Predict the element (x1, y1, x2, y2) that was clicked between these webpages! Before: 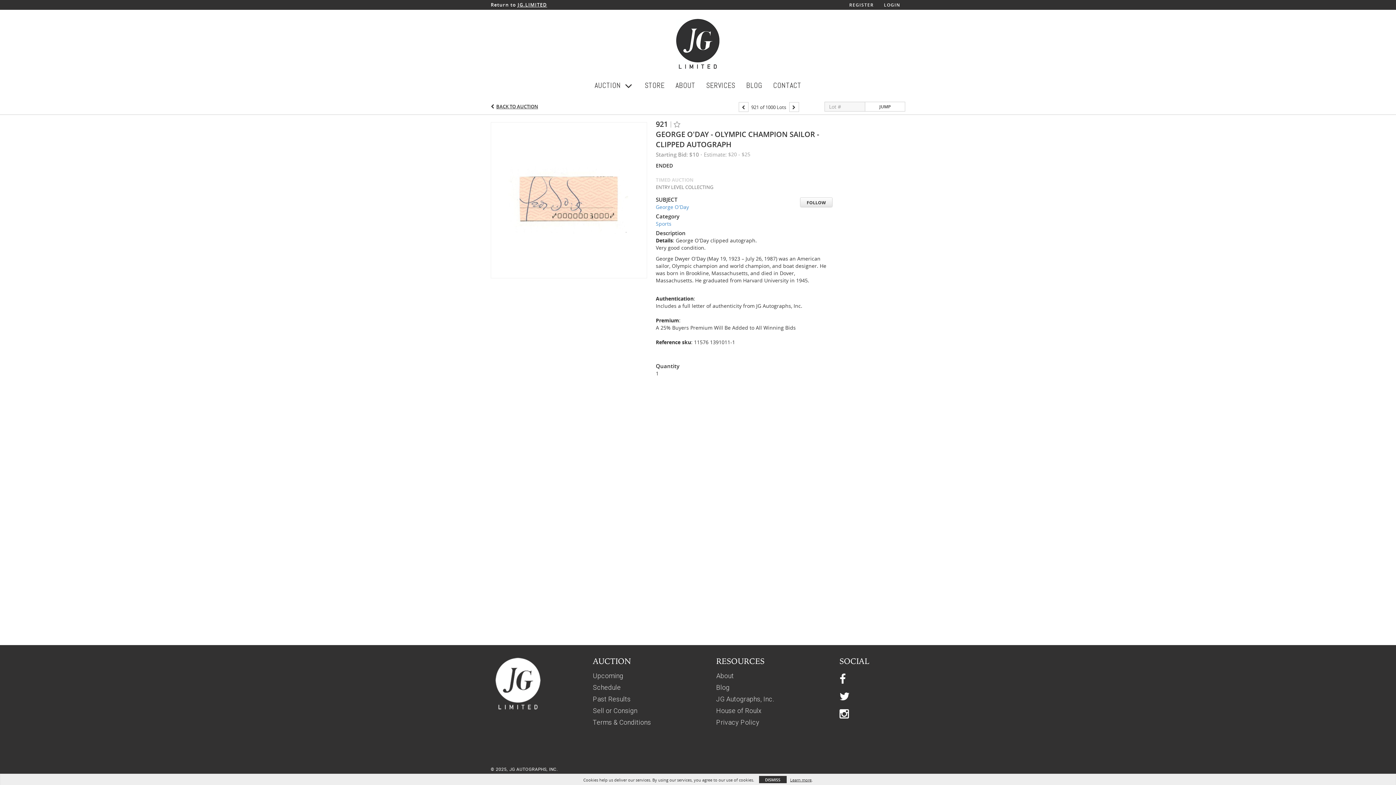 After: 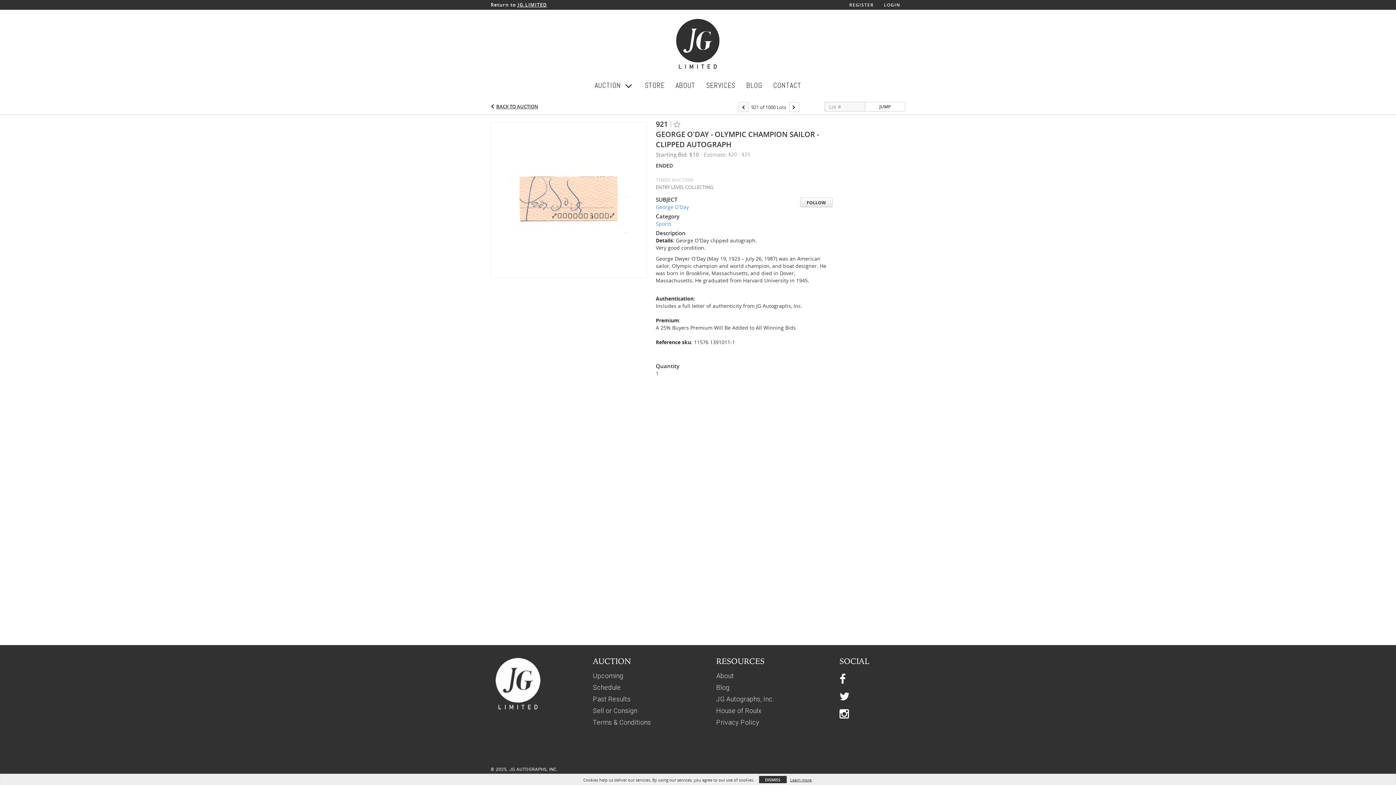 Action: bbox: (839, 689, 849, 704)